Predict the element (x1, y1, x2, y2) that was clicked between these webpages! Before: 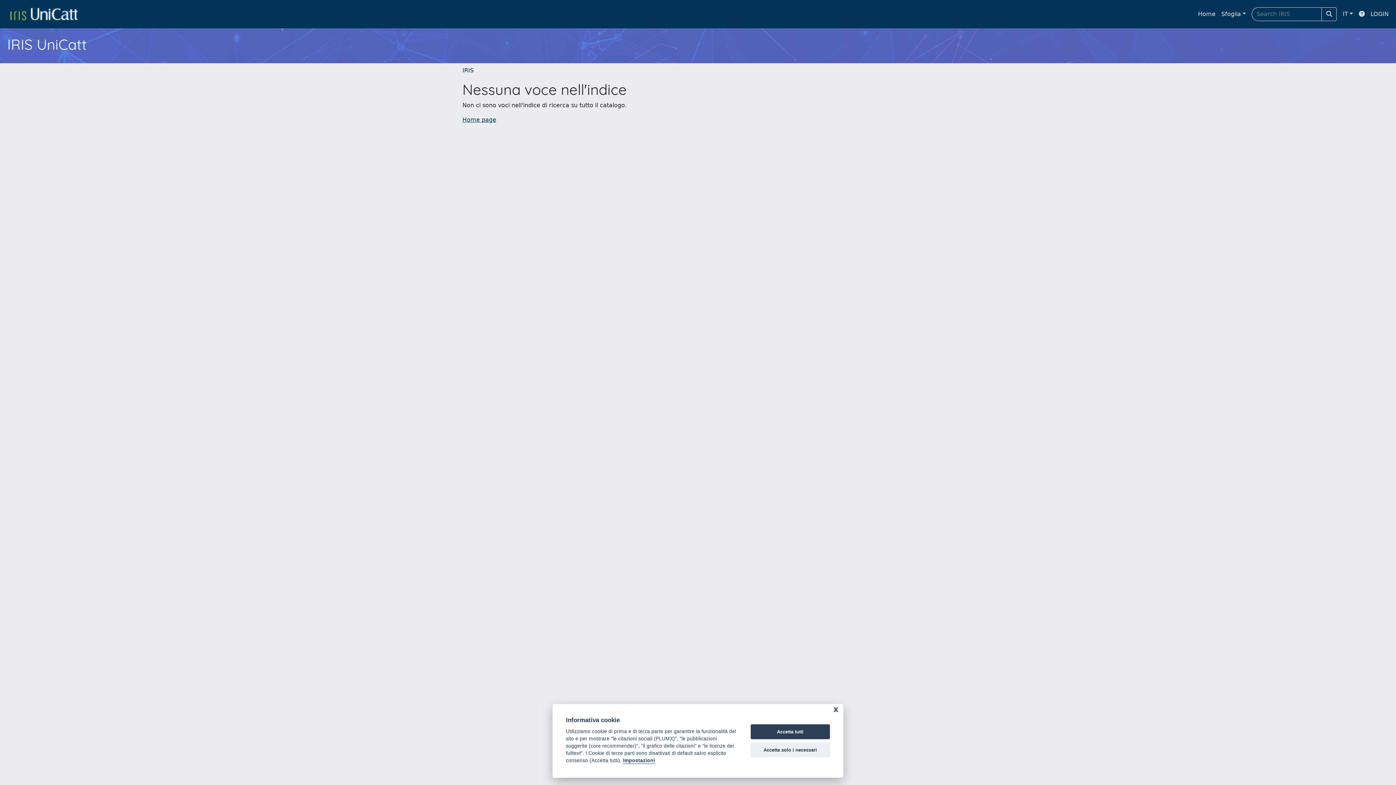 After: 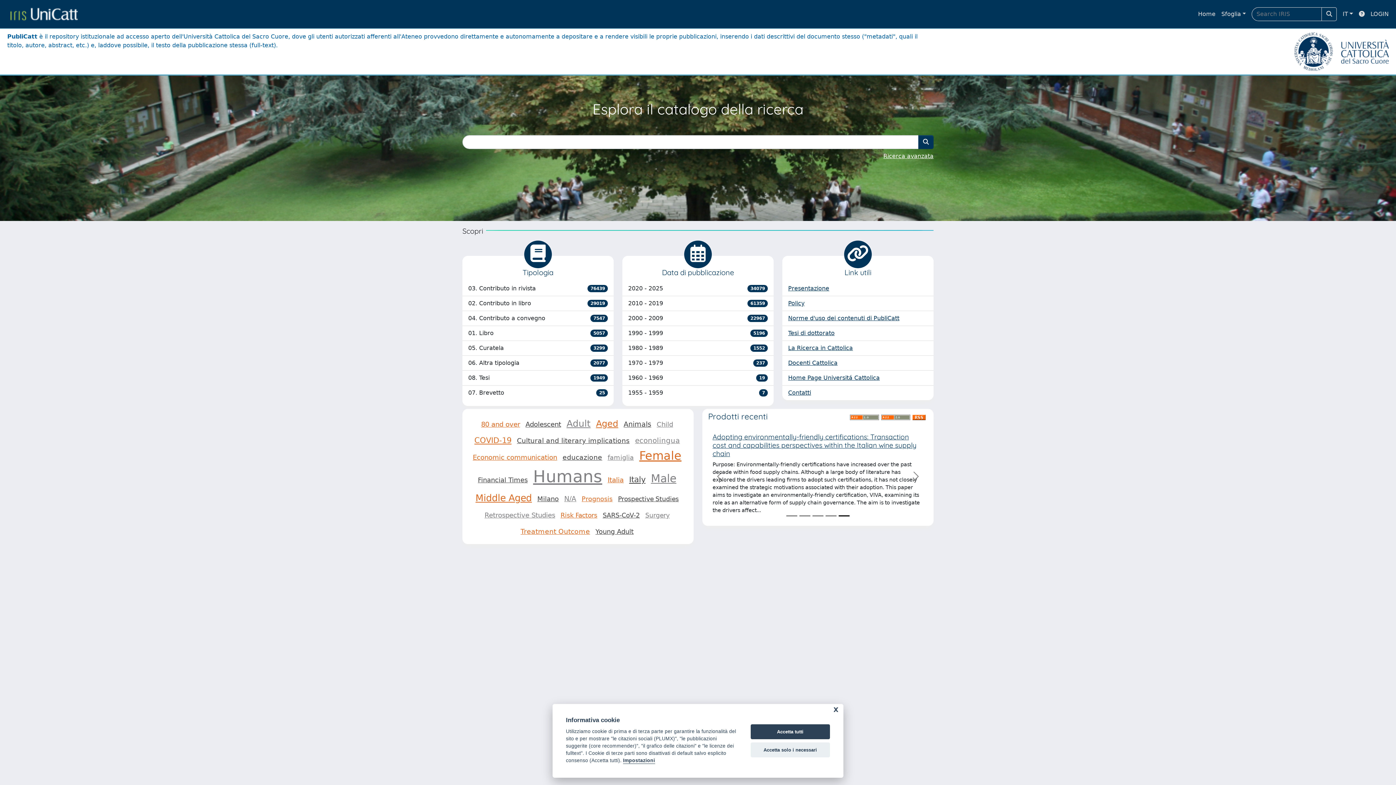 Action: label: IRIS bbox: (462, 66, 473, 73)